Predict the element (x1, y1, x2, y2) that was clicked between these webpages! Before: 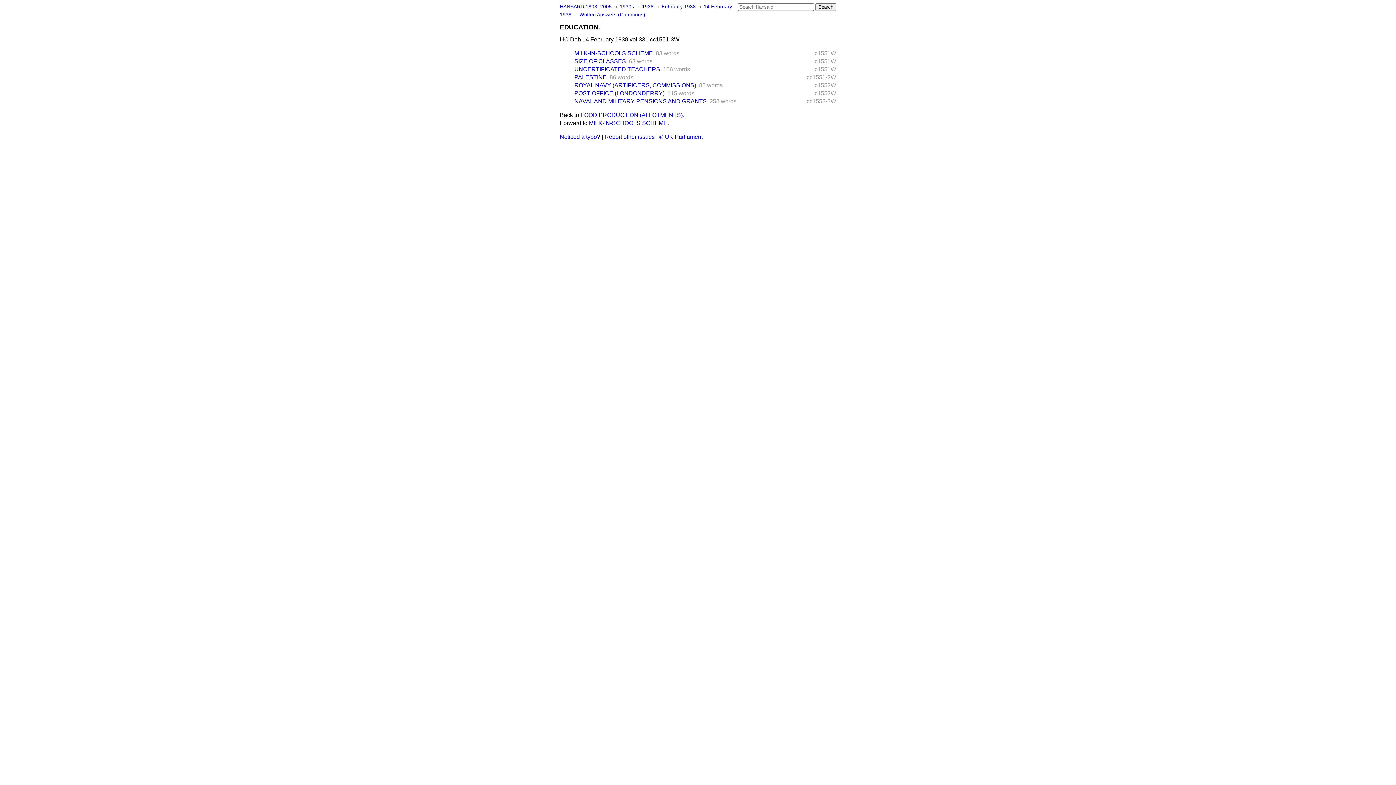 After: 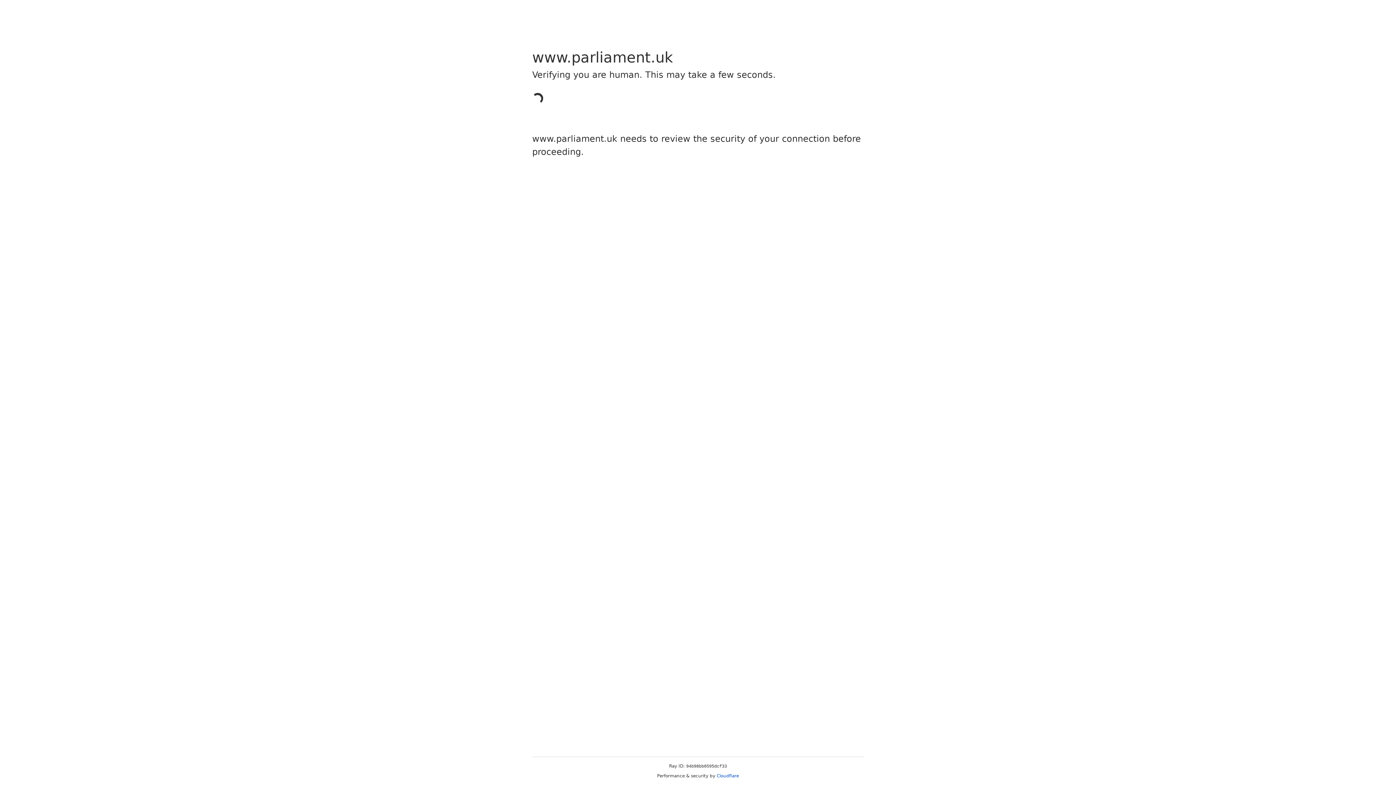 Action: bbox: (659, 133, 702, 140) label: © UK Parliament